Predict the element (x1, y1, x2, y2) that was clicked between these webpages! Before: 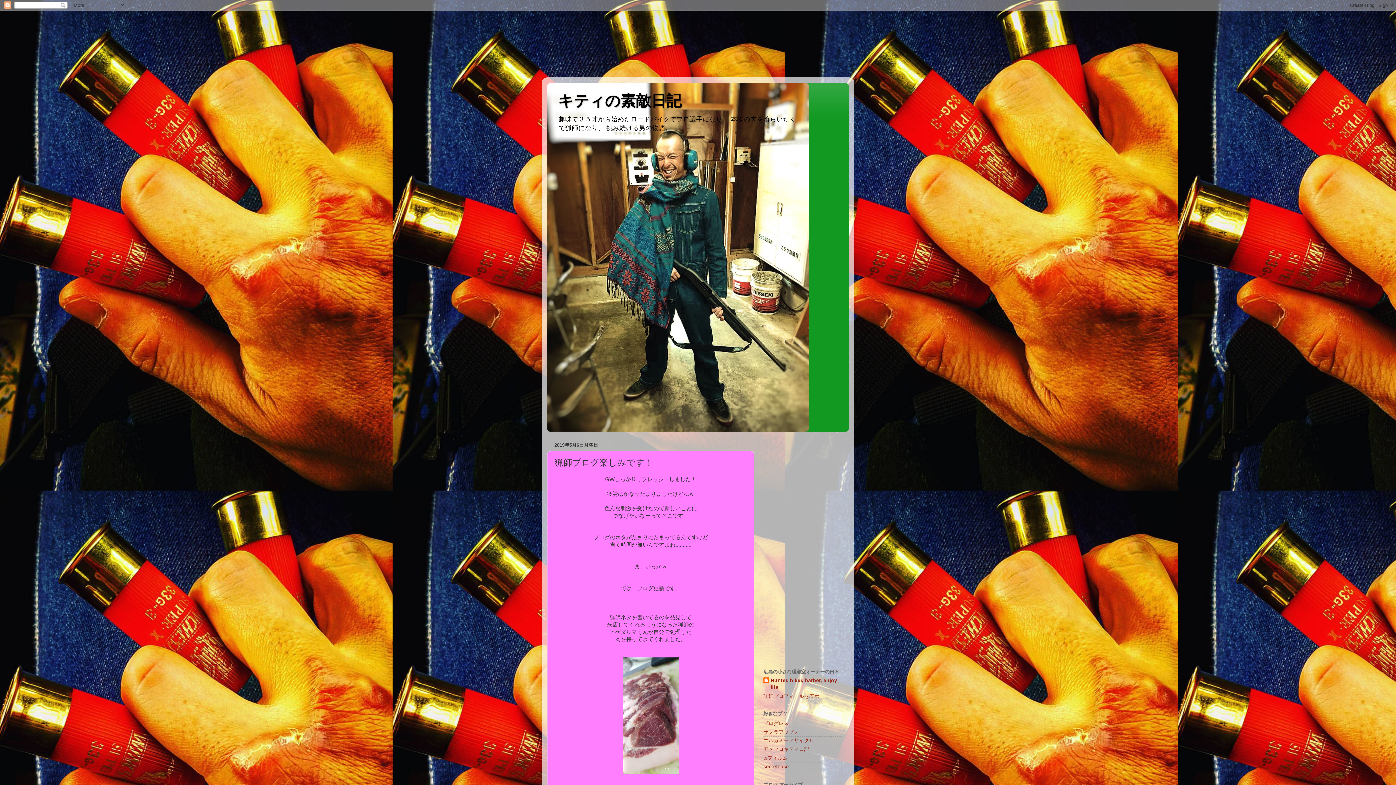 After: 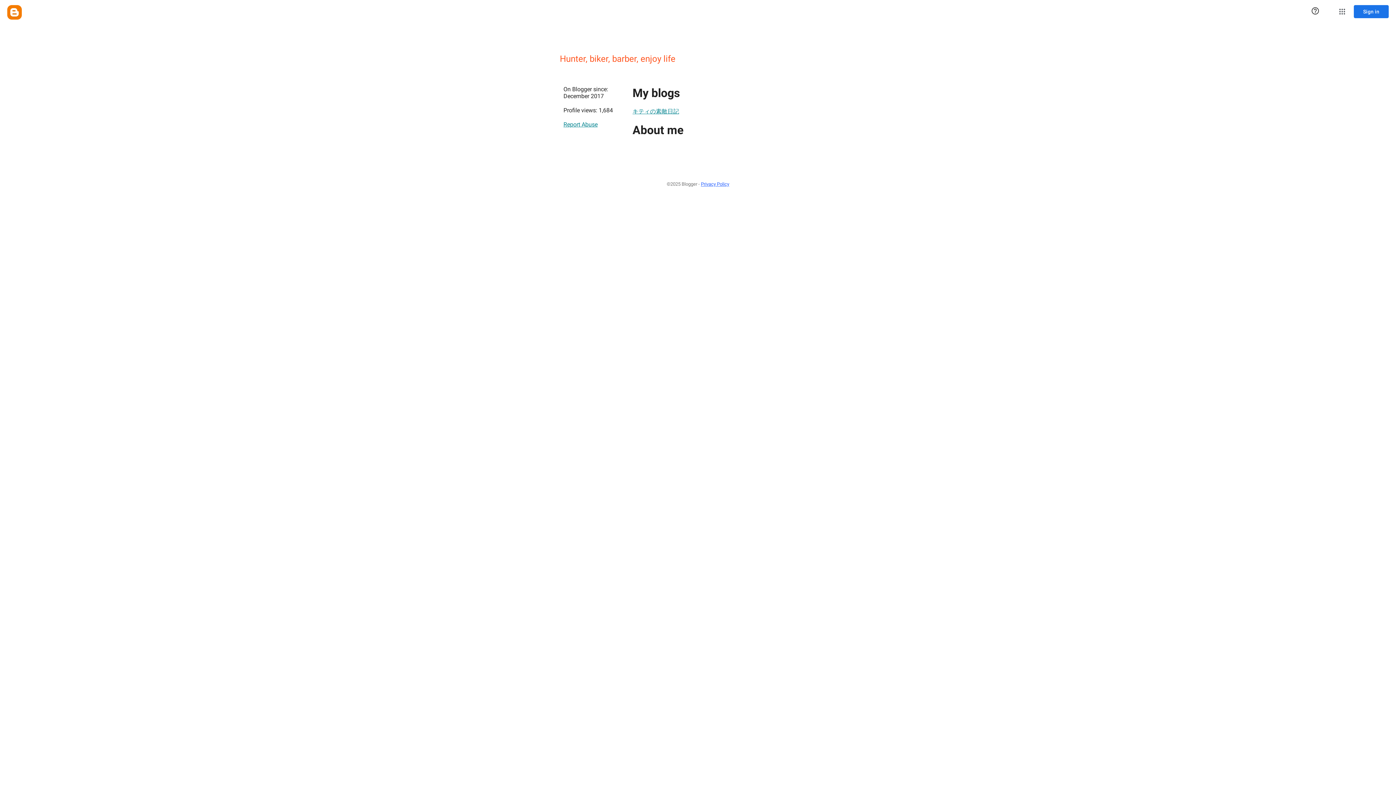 Action: label: Hunter, biker, barber, enjoy life bbox: (763, 677, 841, 691)